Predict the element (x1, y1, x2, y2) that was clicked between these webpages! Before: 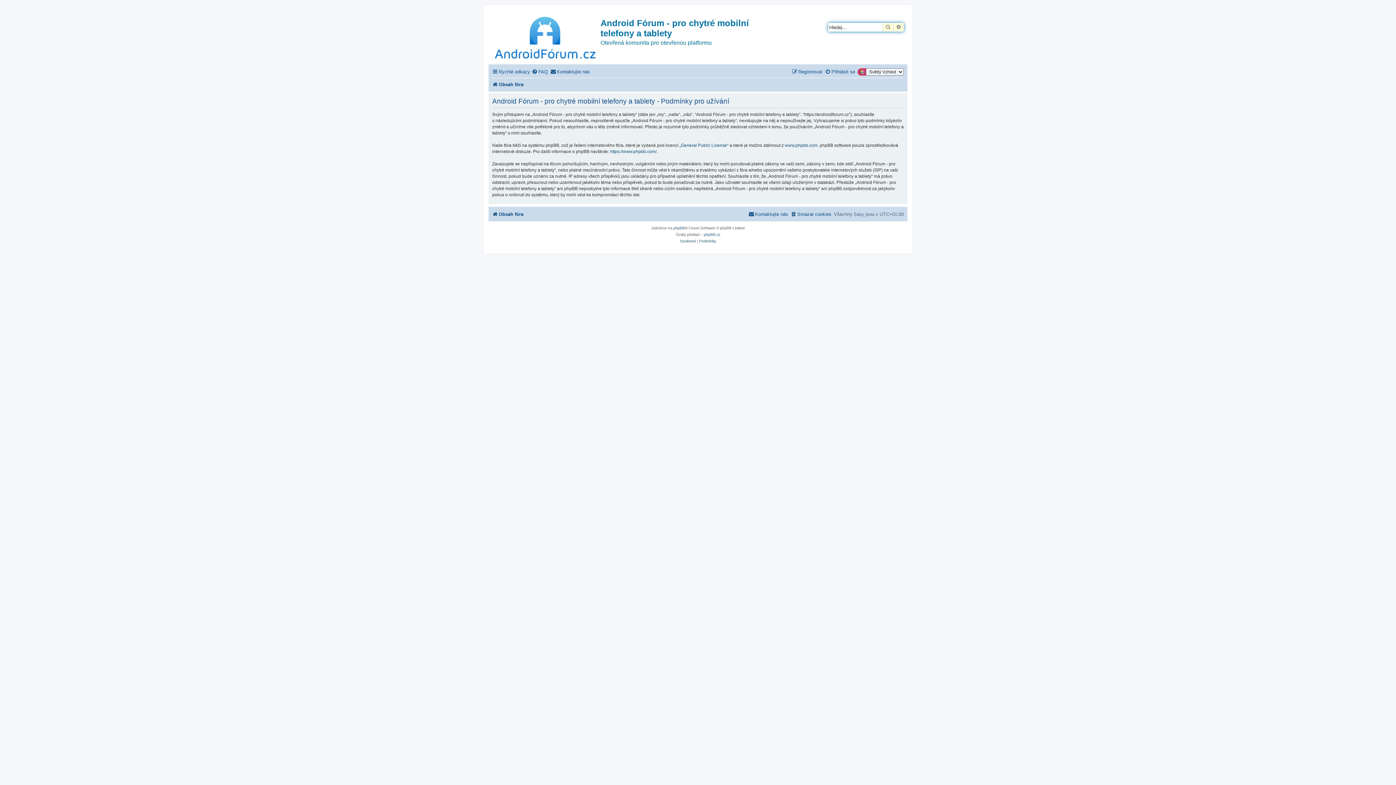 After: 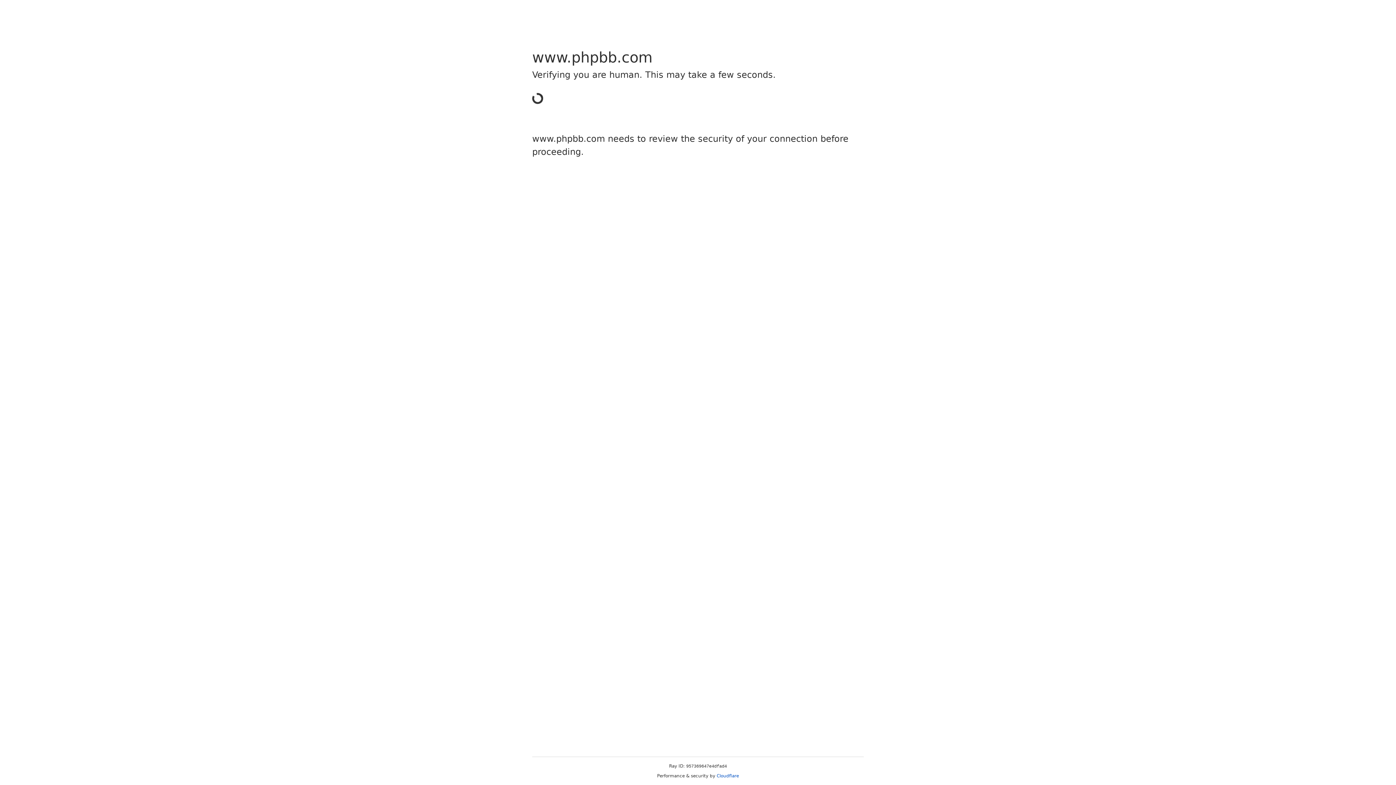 Action: label: https://www.phpbb.com/ bbox: (610, 148, 656, 154)